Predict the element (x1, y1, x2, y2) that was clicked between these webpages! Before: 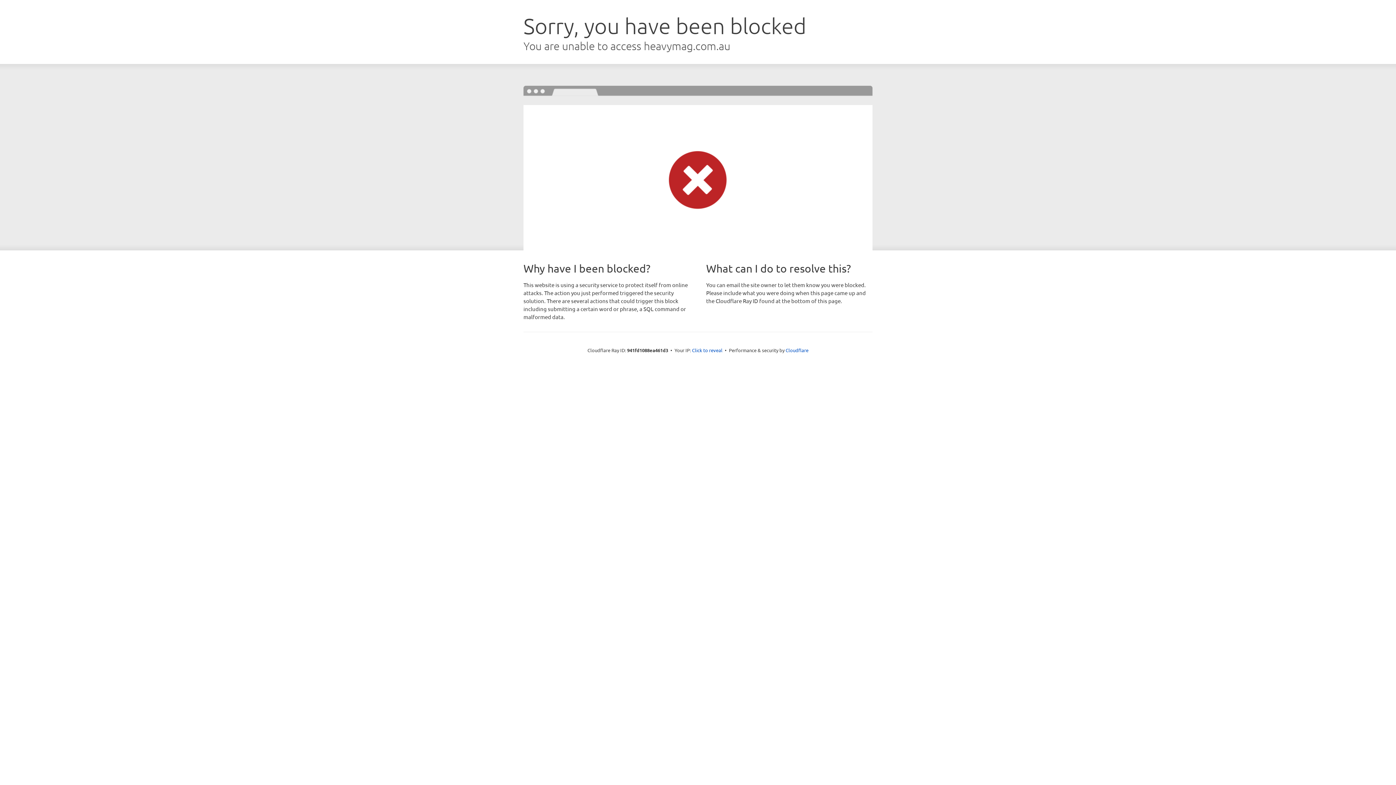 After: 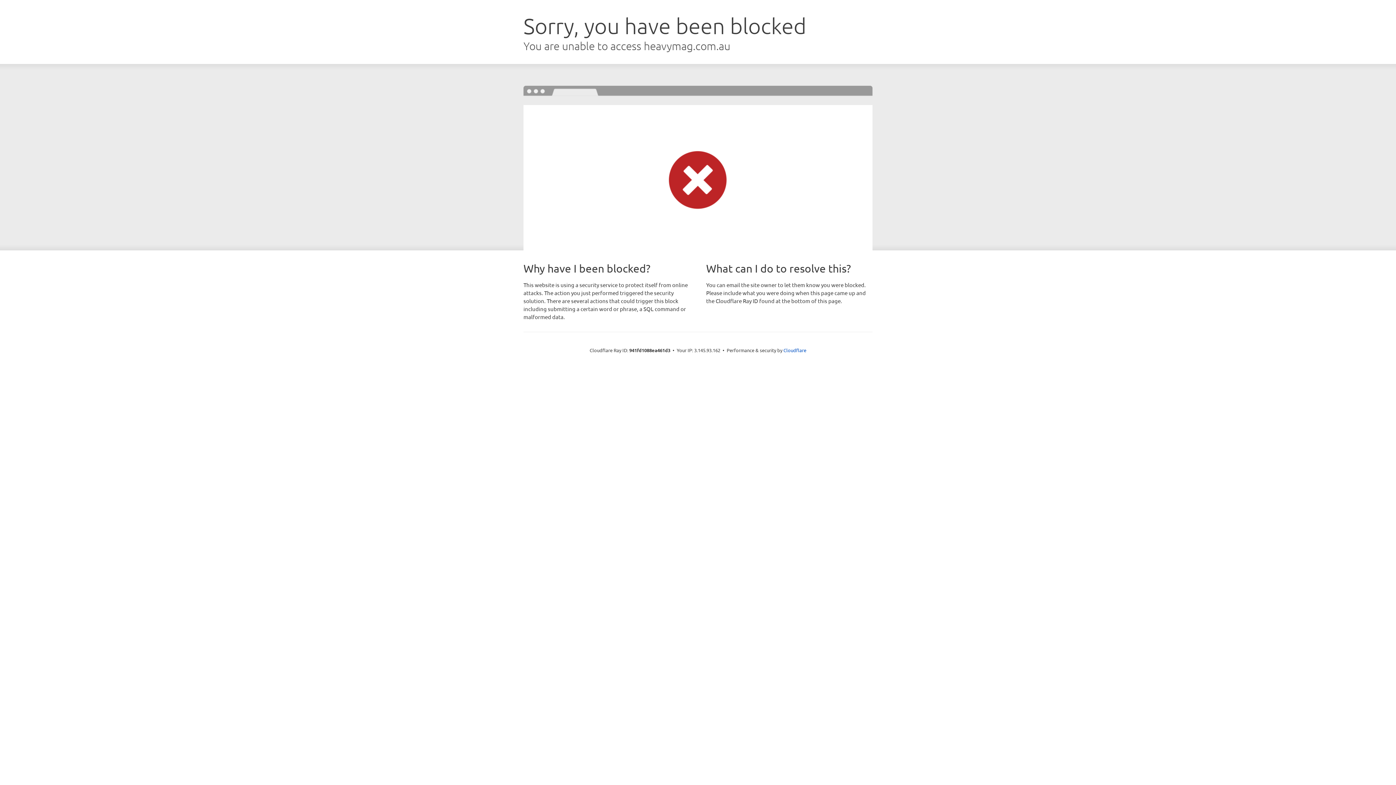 Action: bbox: (692, 346, 722, 353) label: Click to reveal